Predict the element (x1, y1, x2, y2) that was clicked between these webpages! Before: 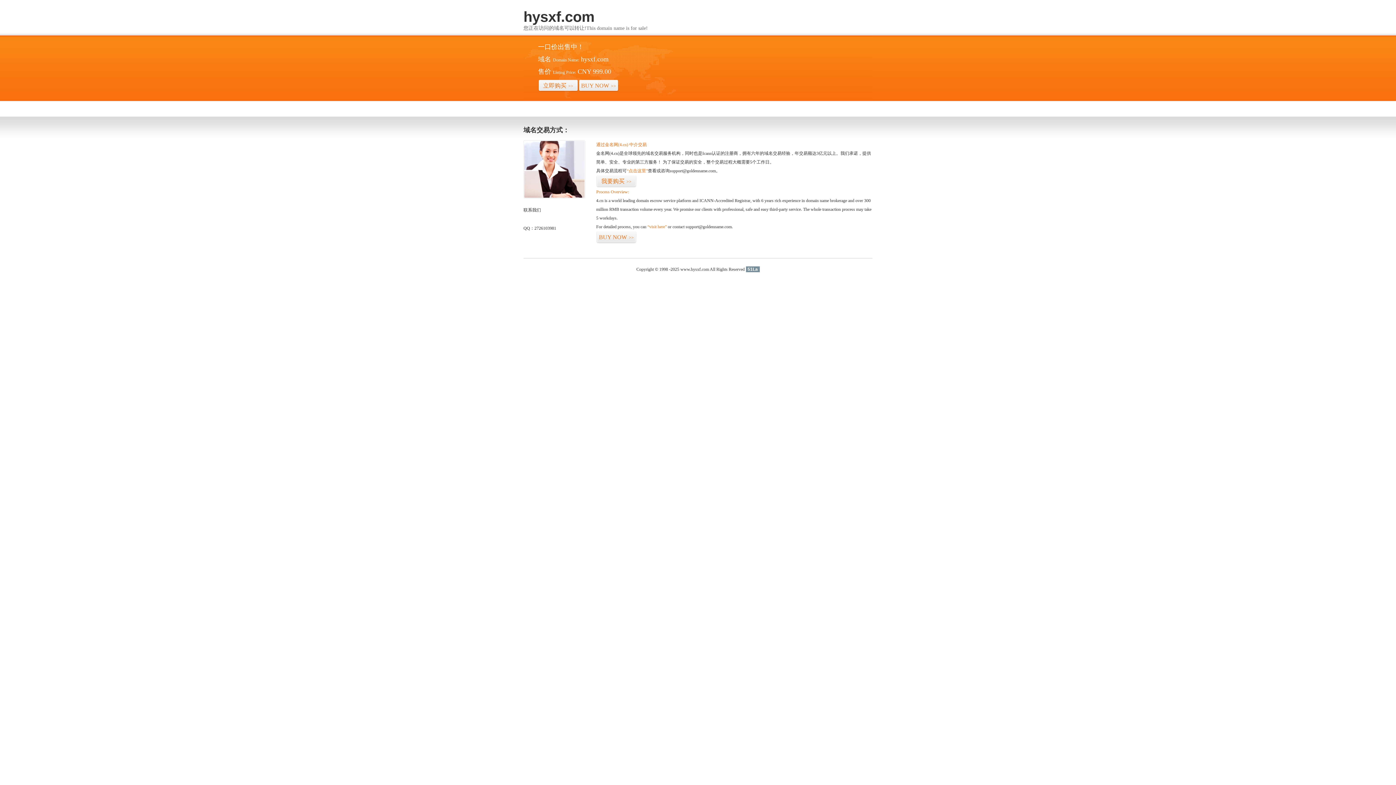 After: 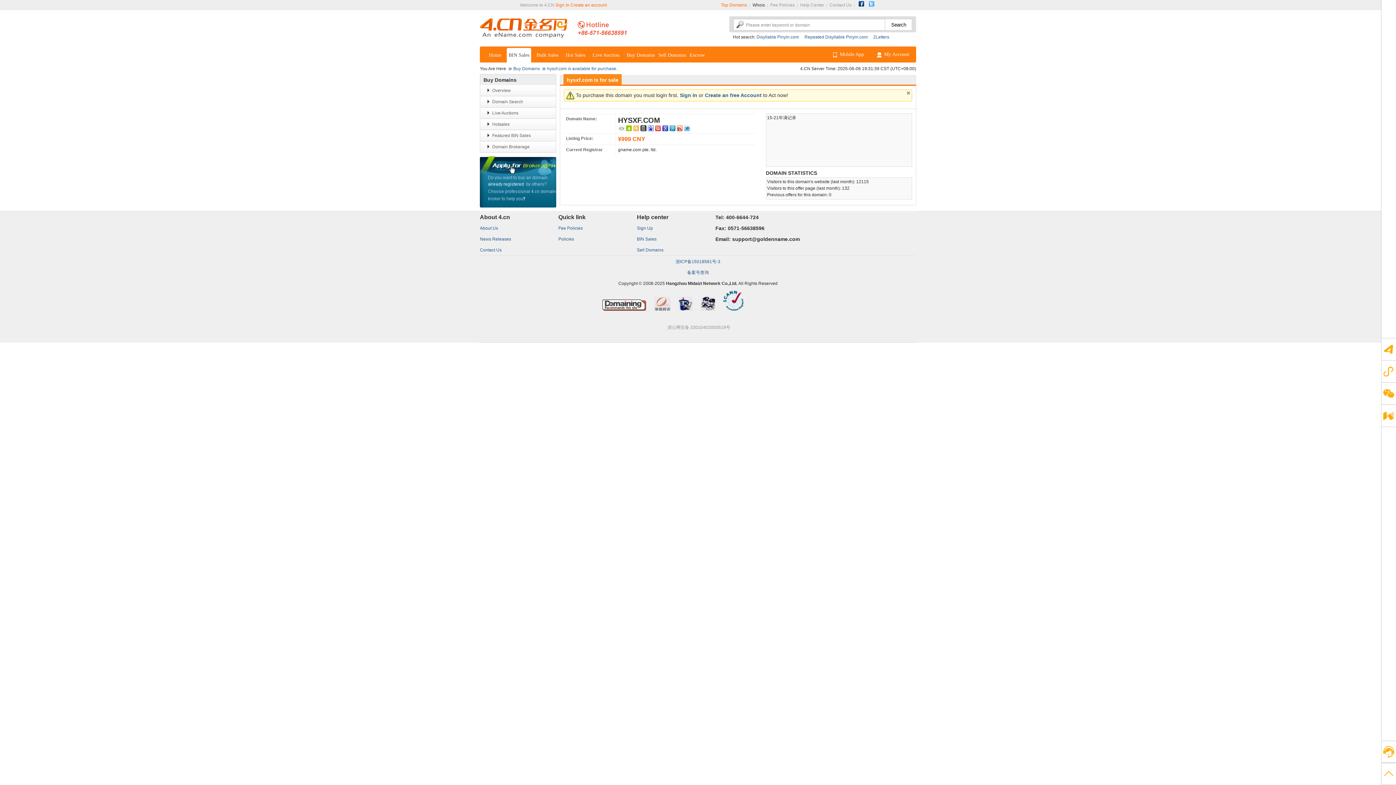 Action: label: BUY NOW>> bbox: (596, 231, 636, 243)